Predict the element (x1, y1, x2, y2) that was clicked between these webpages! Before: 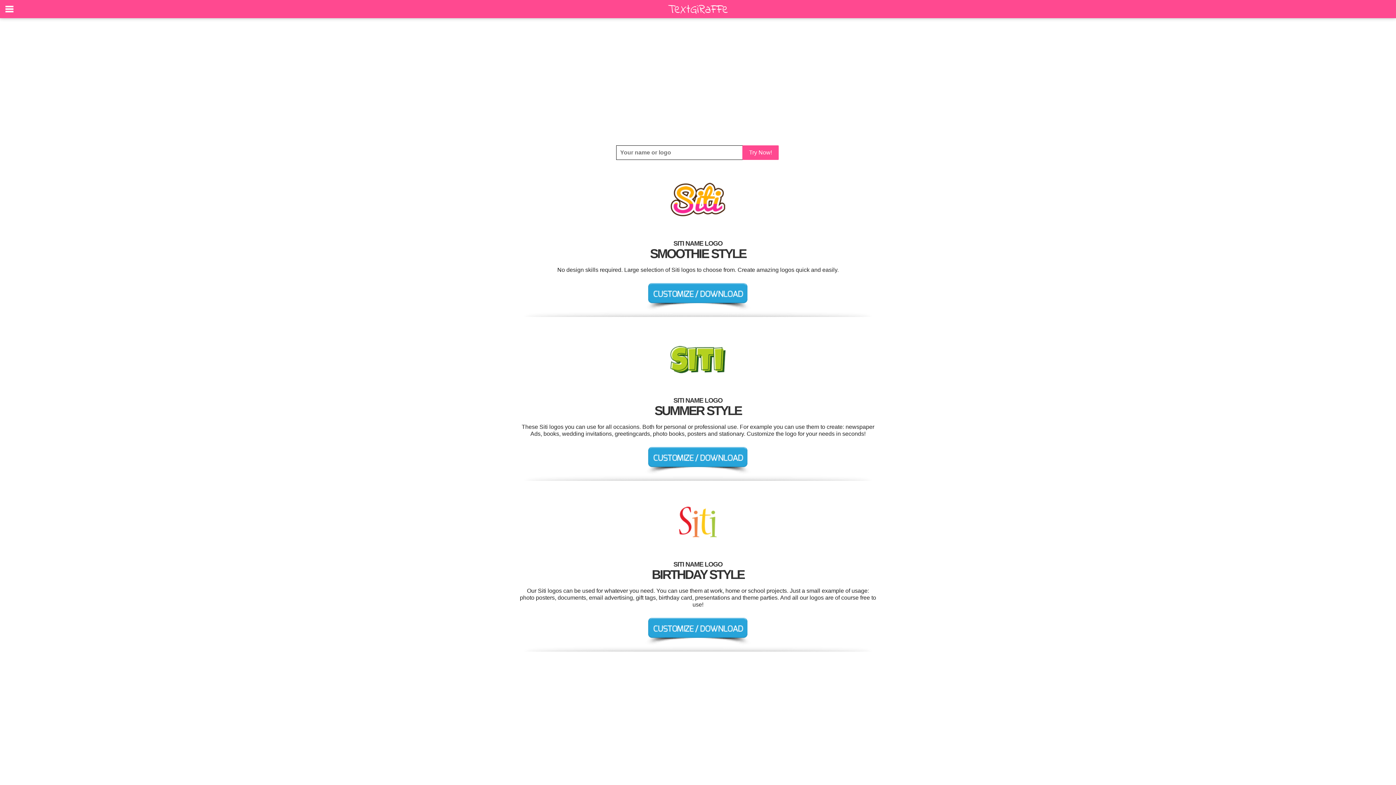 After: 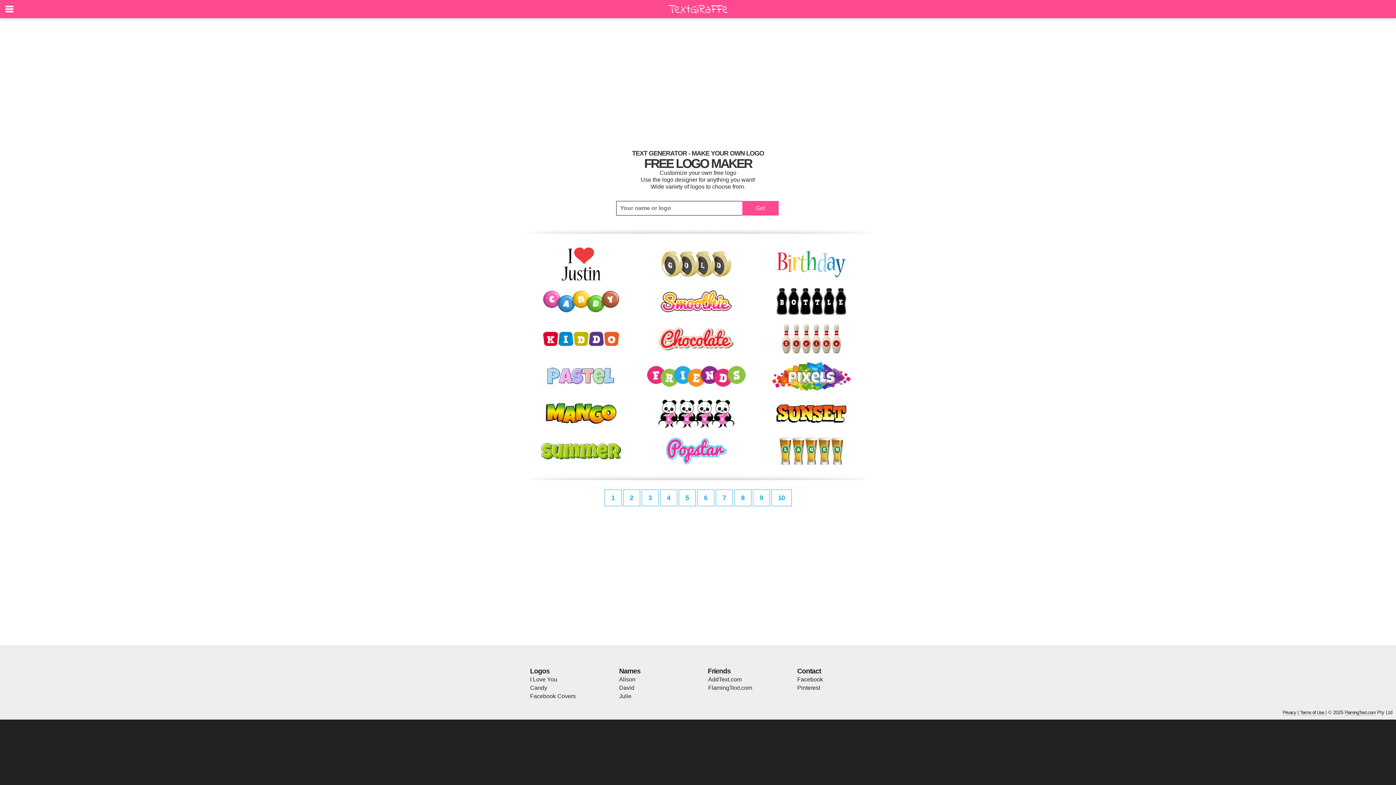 Action: bbox: (665, 12, 730, 19)